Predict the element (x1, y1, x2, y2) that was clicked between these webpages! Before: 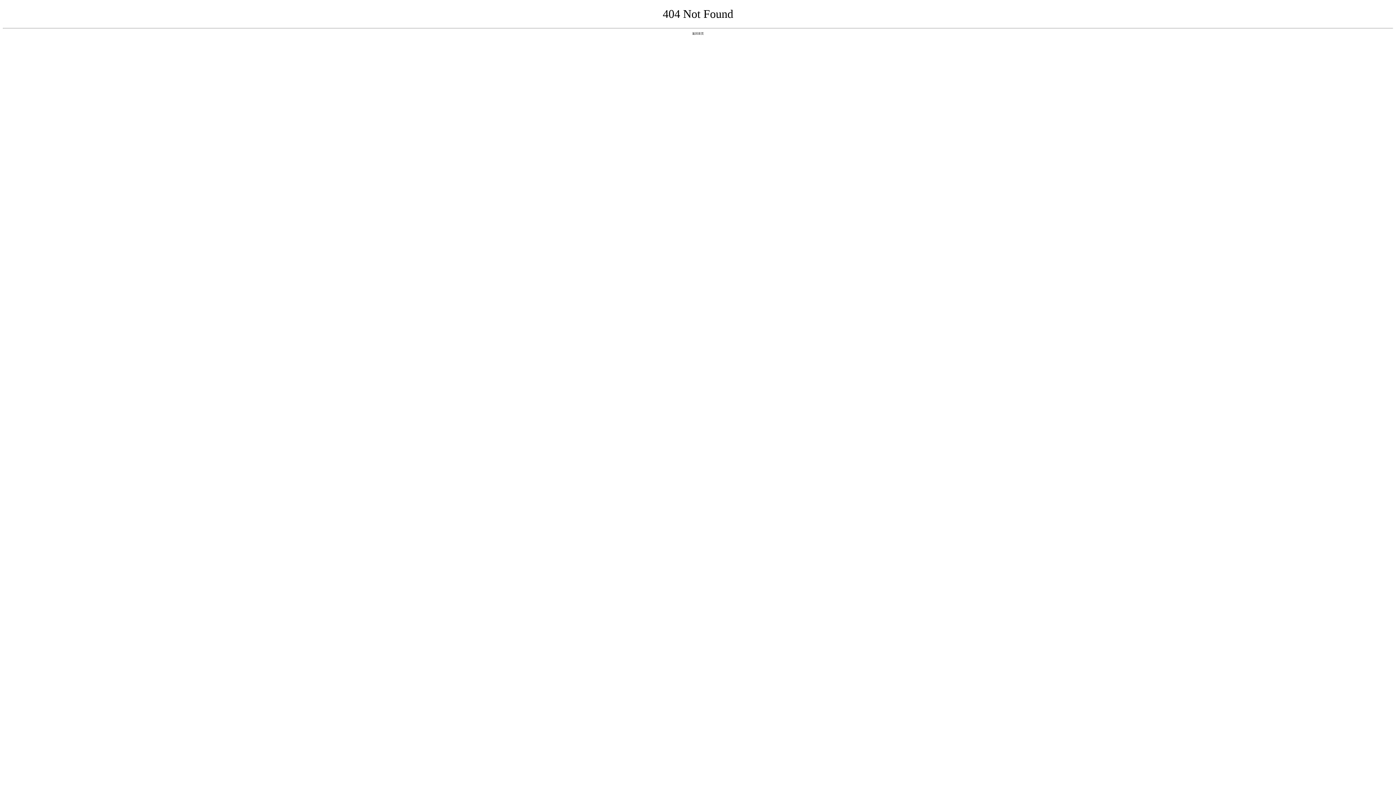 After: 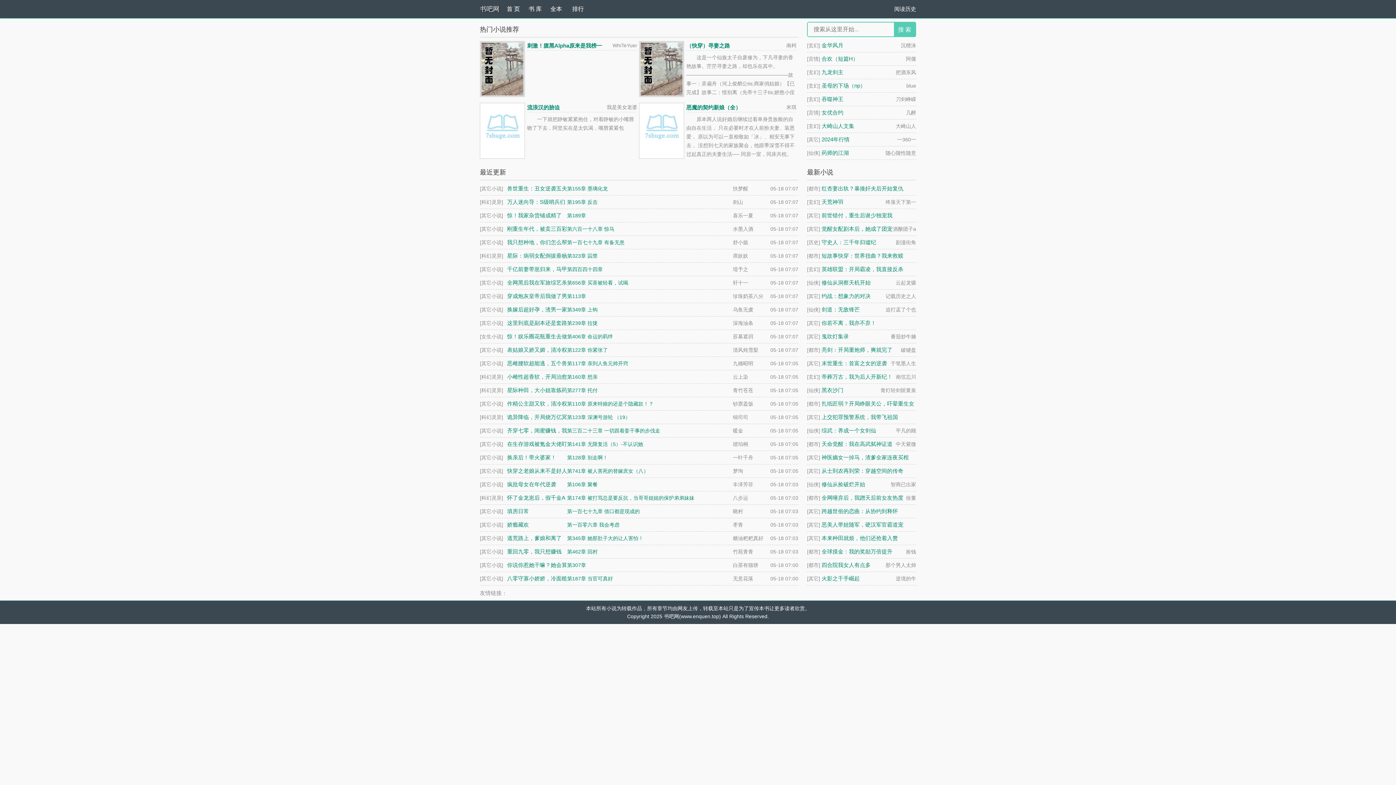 Action: label: 返回首页 bbox: (692, 31, 704, 35)